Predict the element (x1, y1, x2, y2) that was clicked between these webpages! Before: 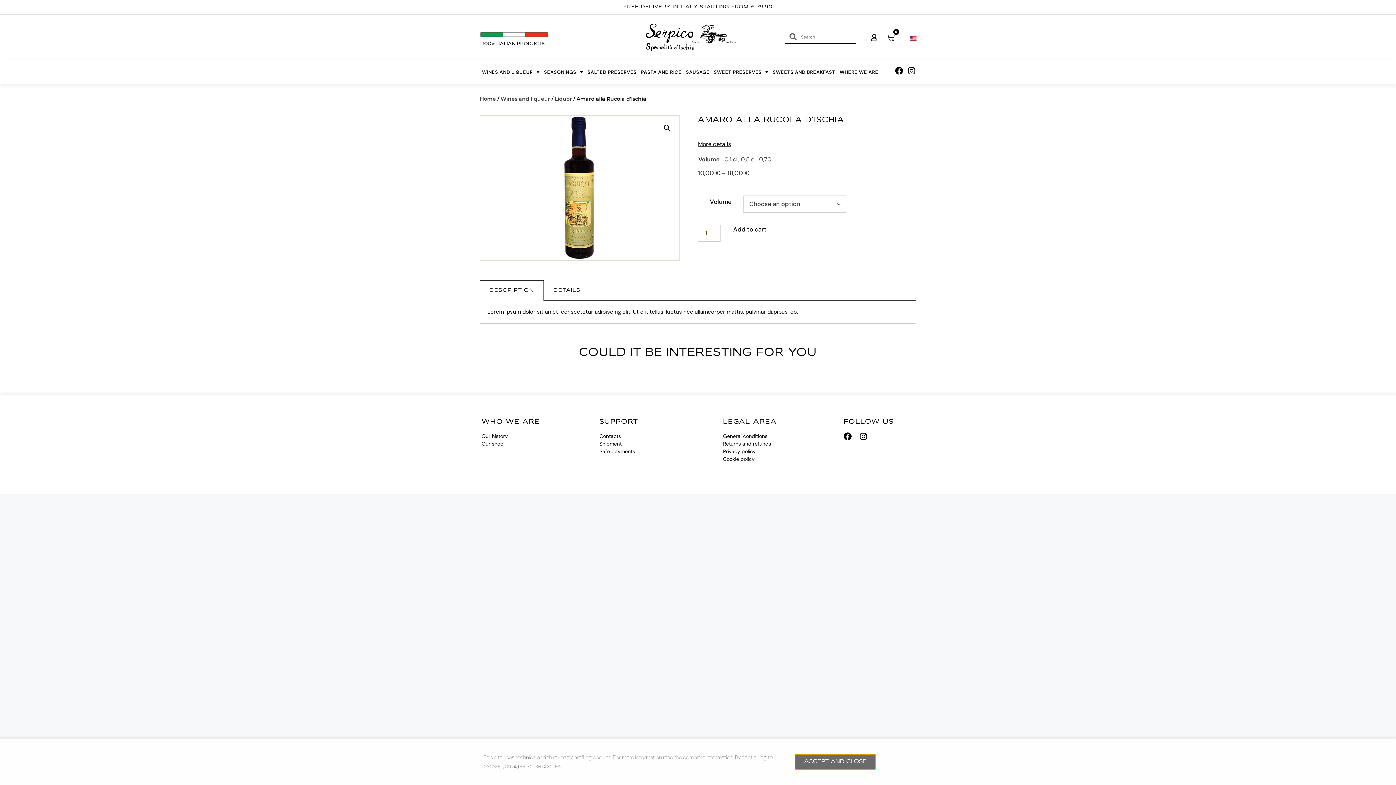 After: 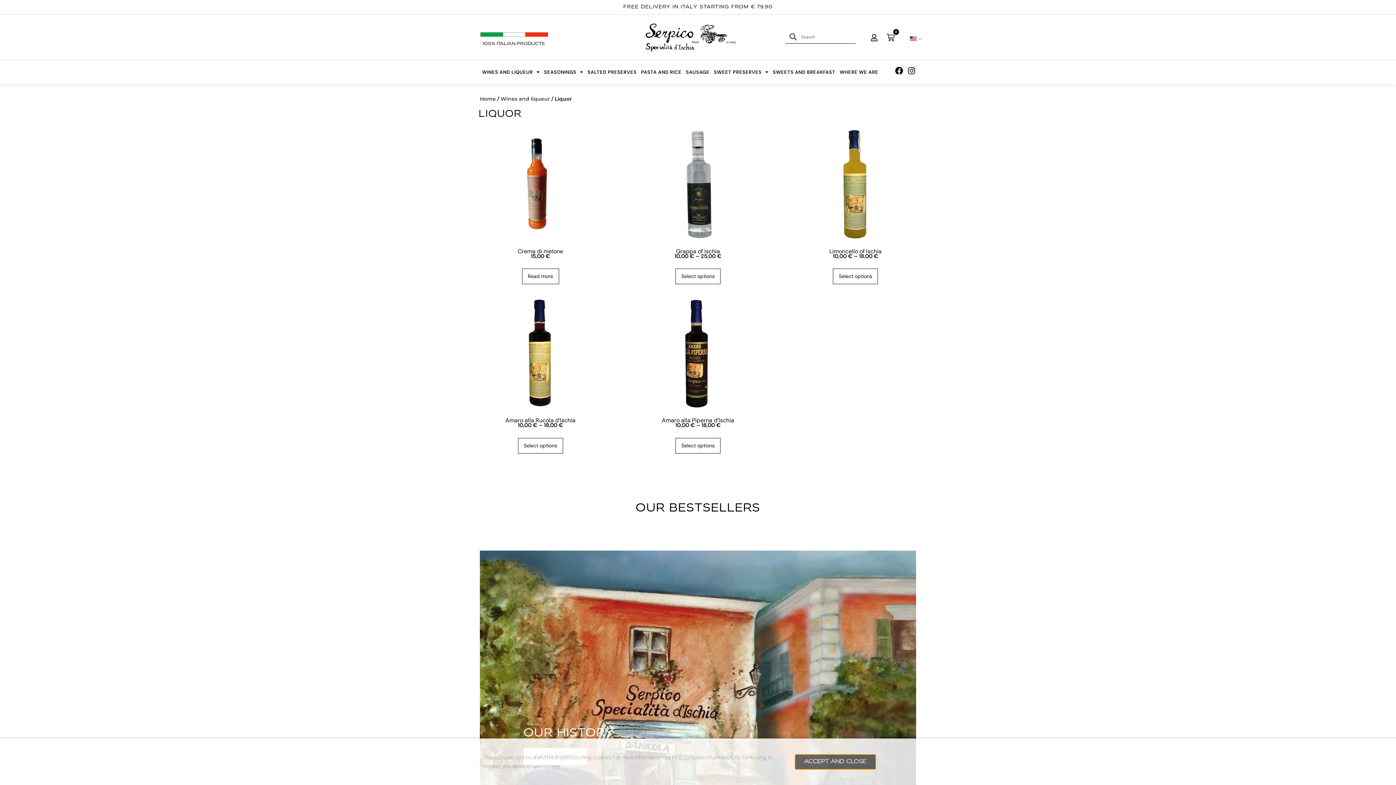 Action: label: Liquor bbox: (554, 95, 572, 102)